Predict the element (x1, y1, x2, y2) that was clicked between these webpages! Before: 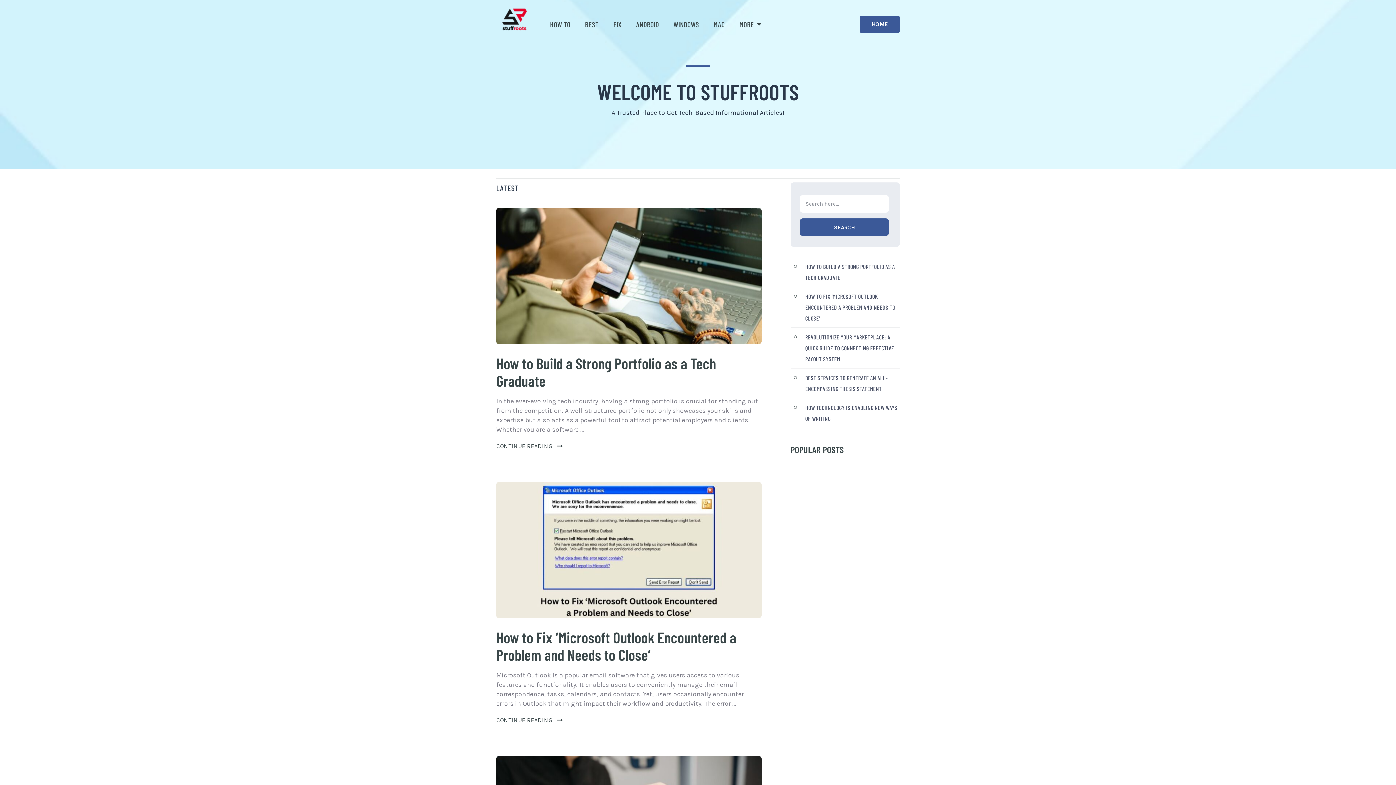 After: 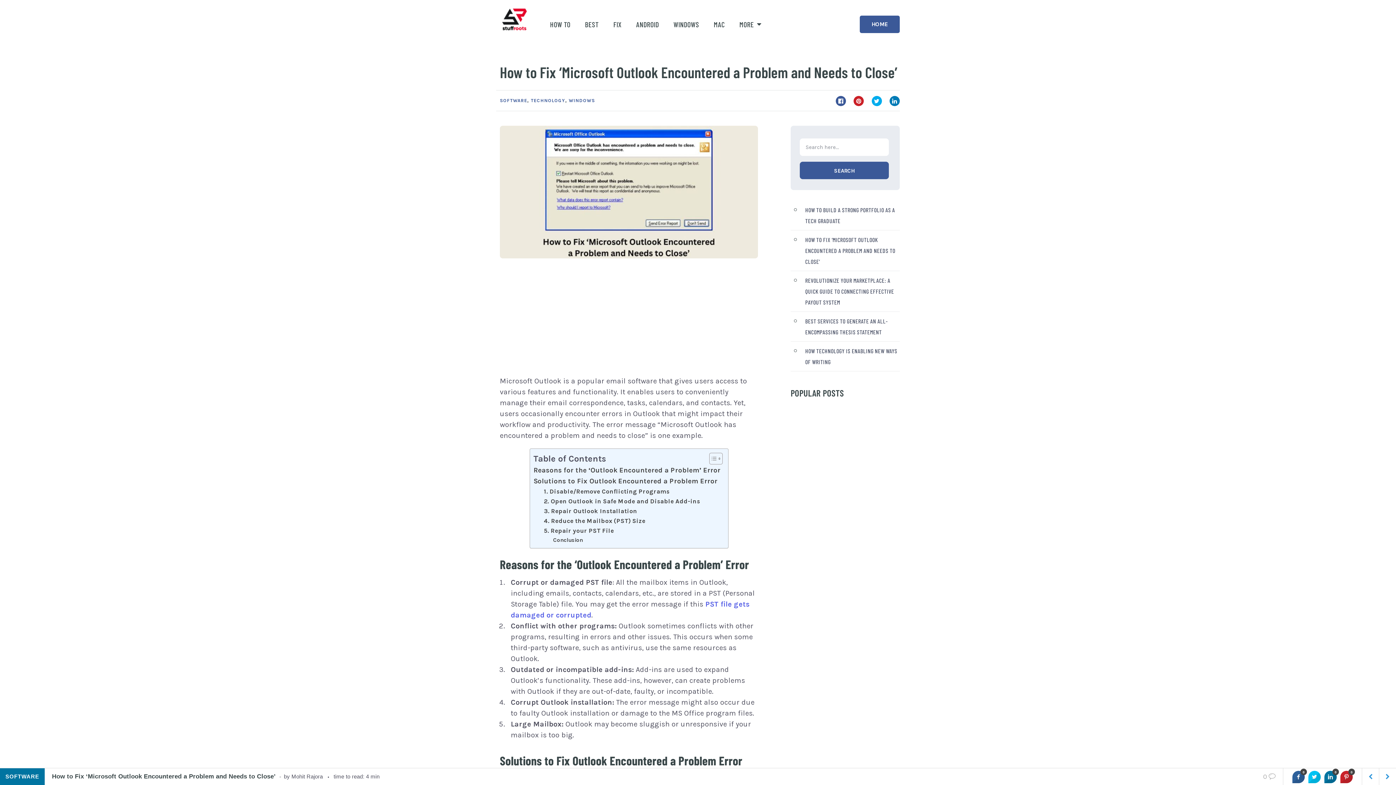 Action: bbox: (496, 482, 761, 618)